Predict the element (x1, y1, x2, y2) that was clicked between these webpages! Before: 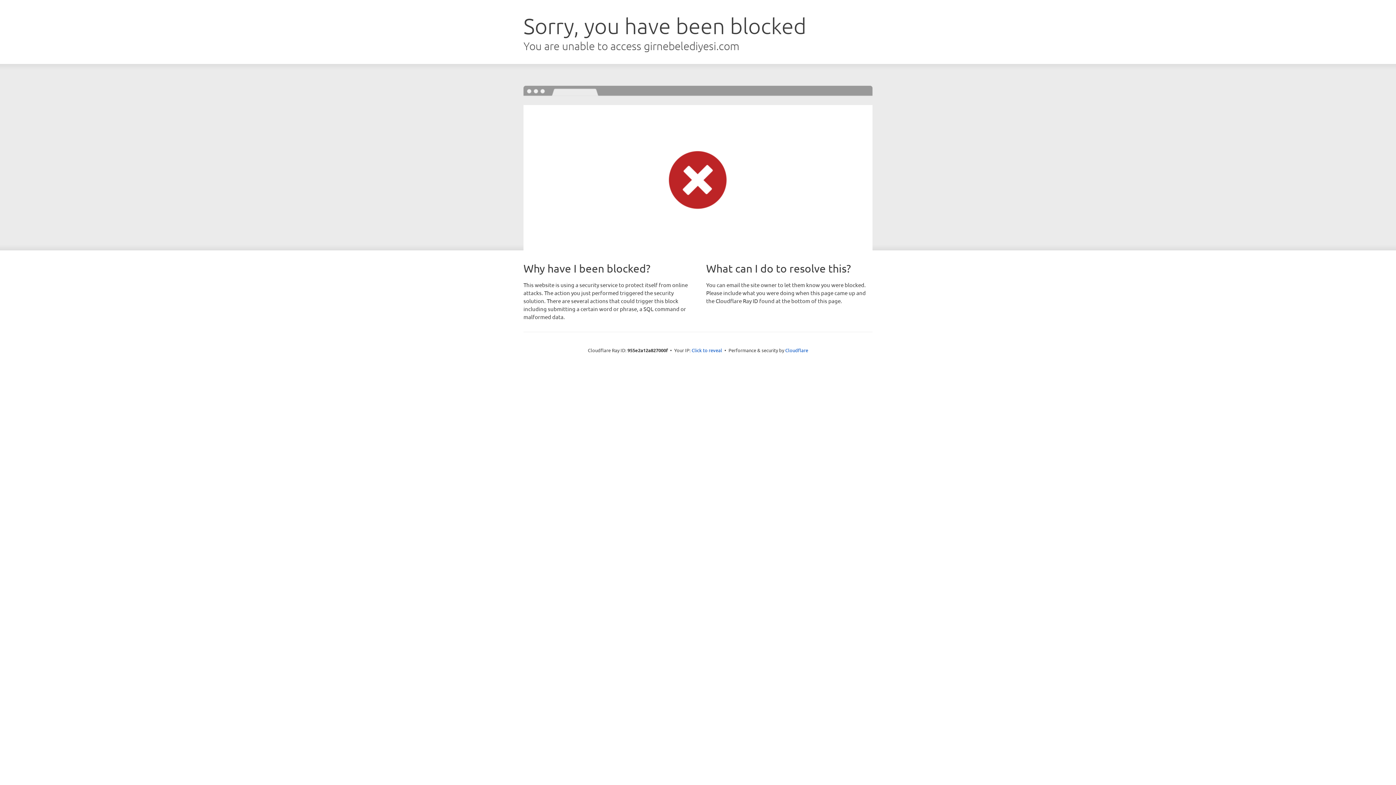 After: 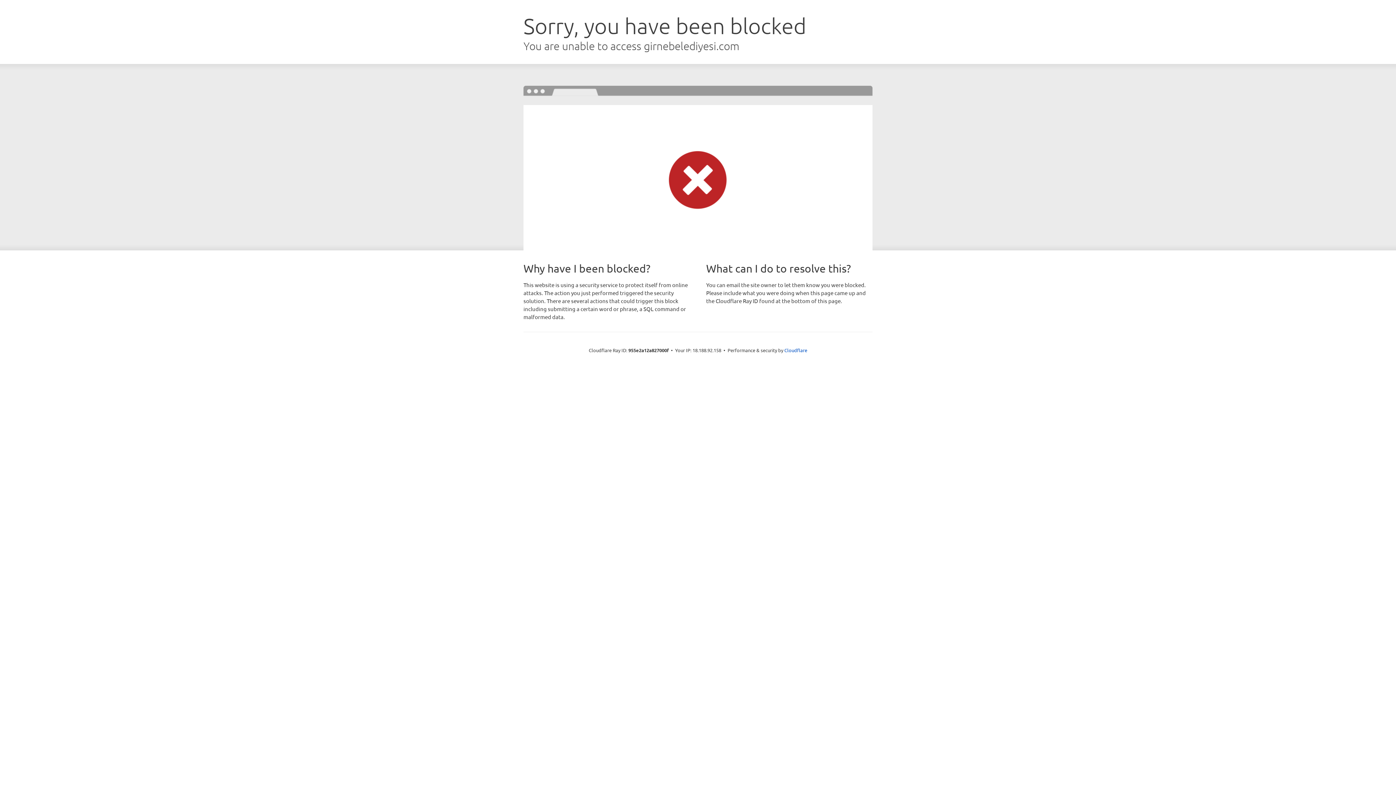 Action: label: Click to reveal bbox: (691, 346, 722, 353)